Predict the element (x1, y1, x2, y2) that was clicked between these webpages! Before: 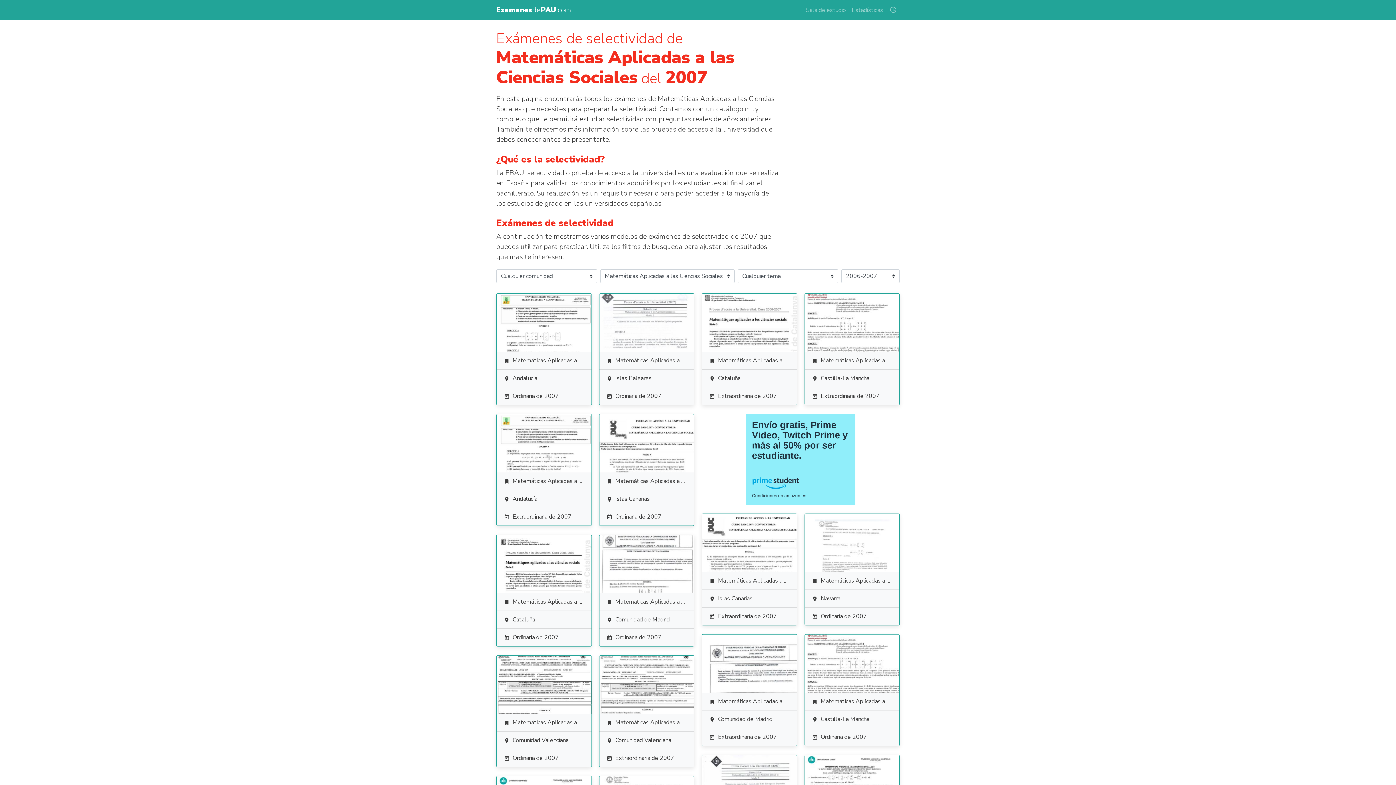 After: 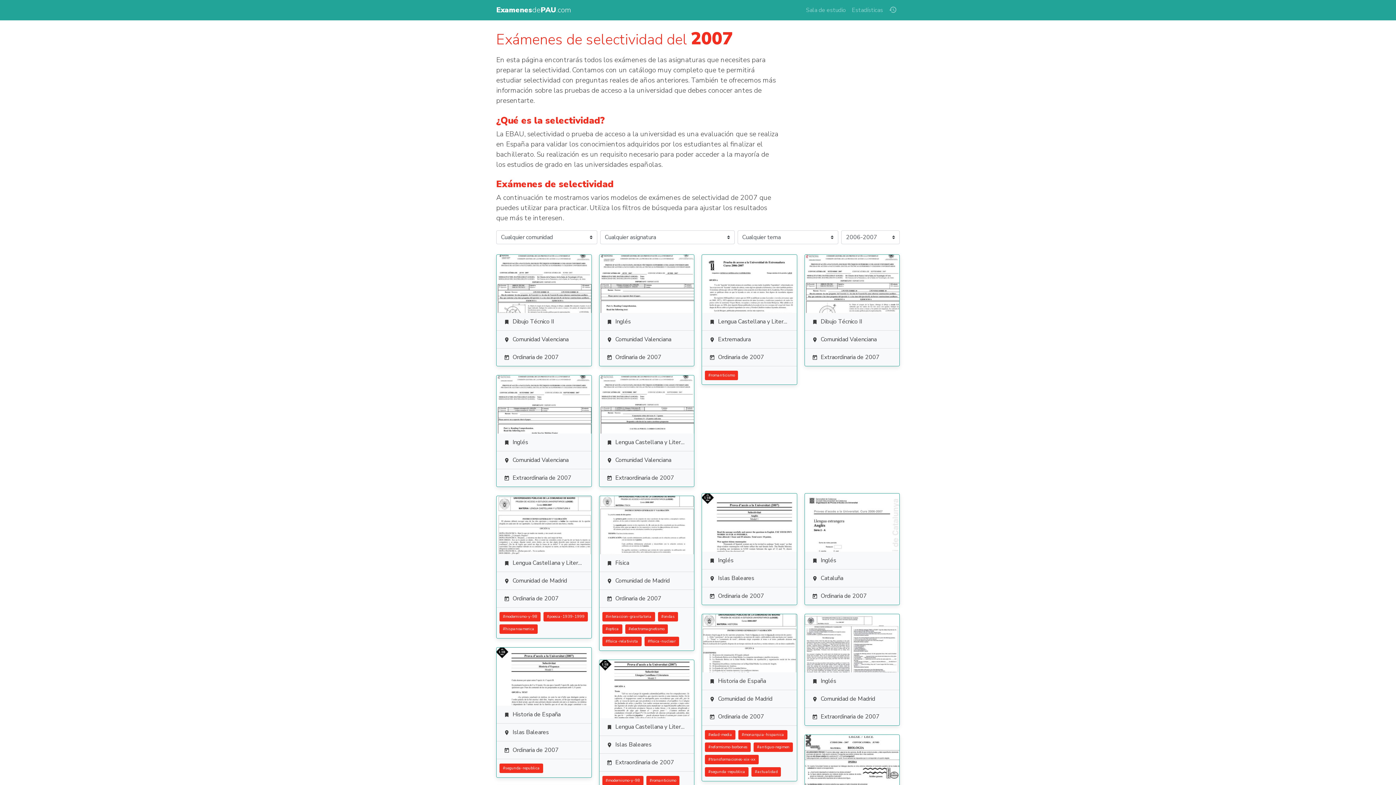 Action: bbox: (599, 749, 694, 767) label: Extraordinaria de 2007